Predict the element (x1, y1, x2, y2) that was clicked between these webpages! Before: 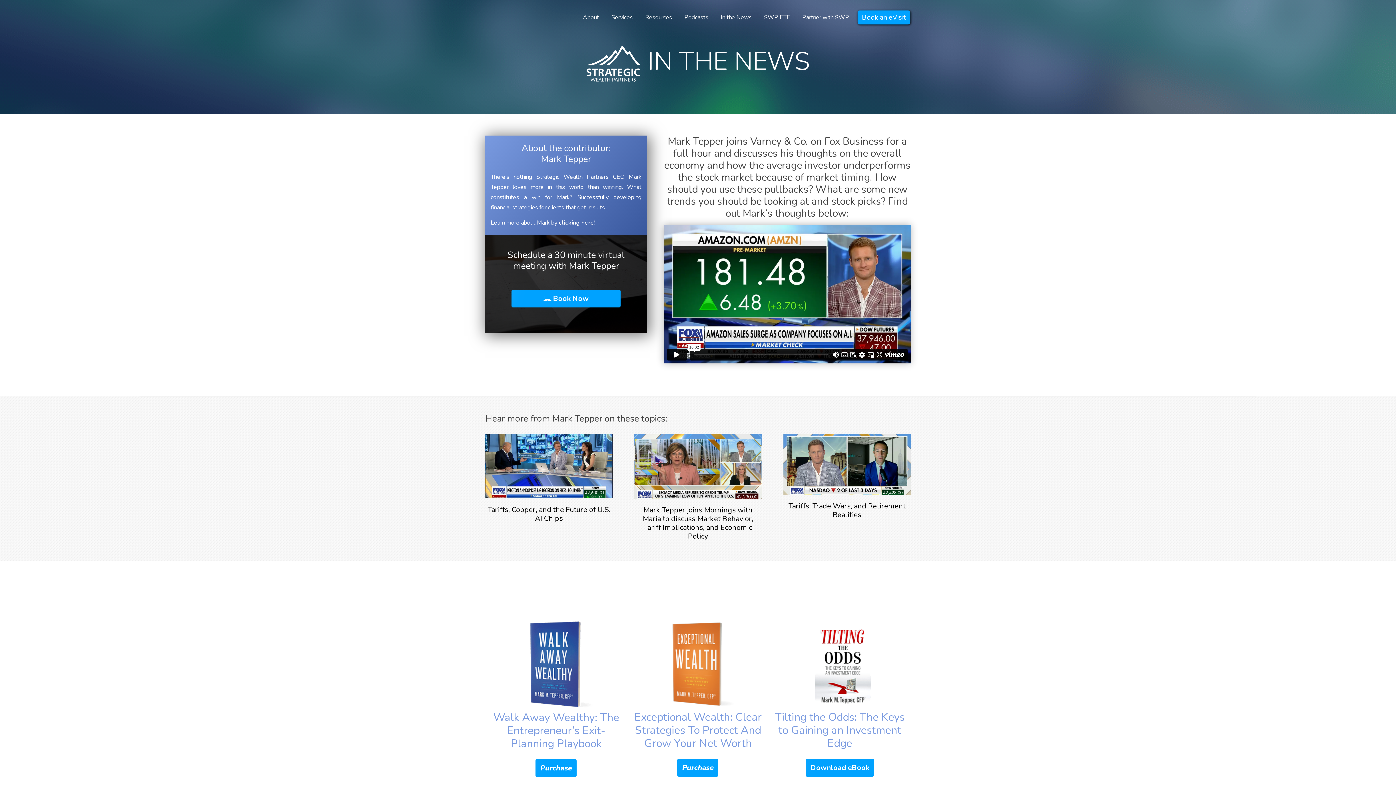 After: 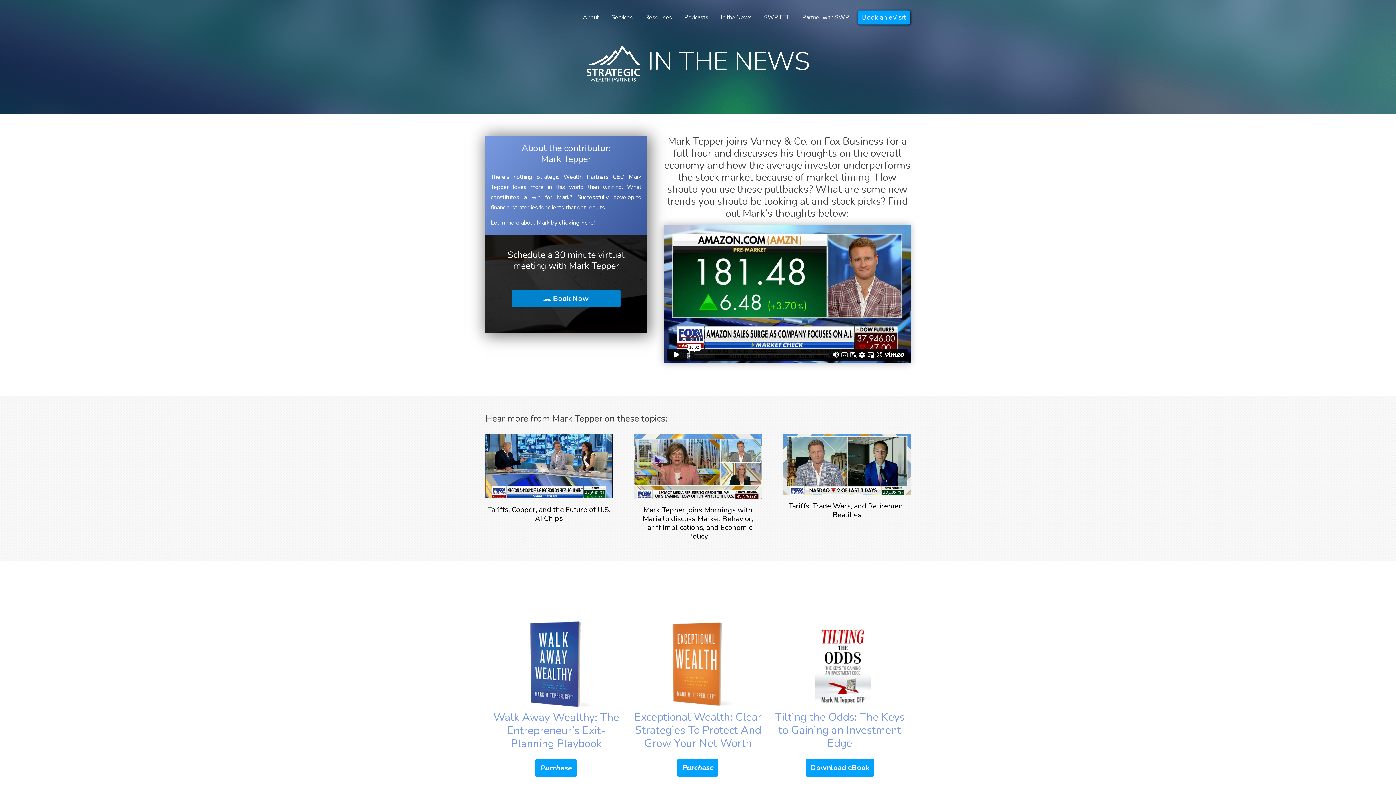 Action: bbox: (511, 289, 620, 307) label:  Book Now